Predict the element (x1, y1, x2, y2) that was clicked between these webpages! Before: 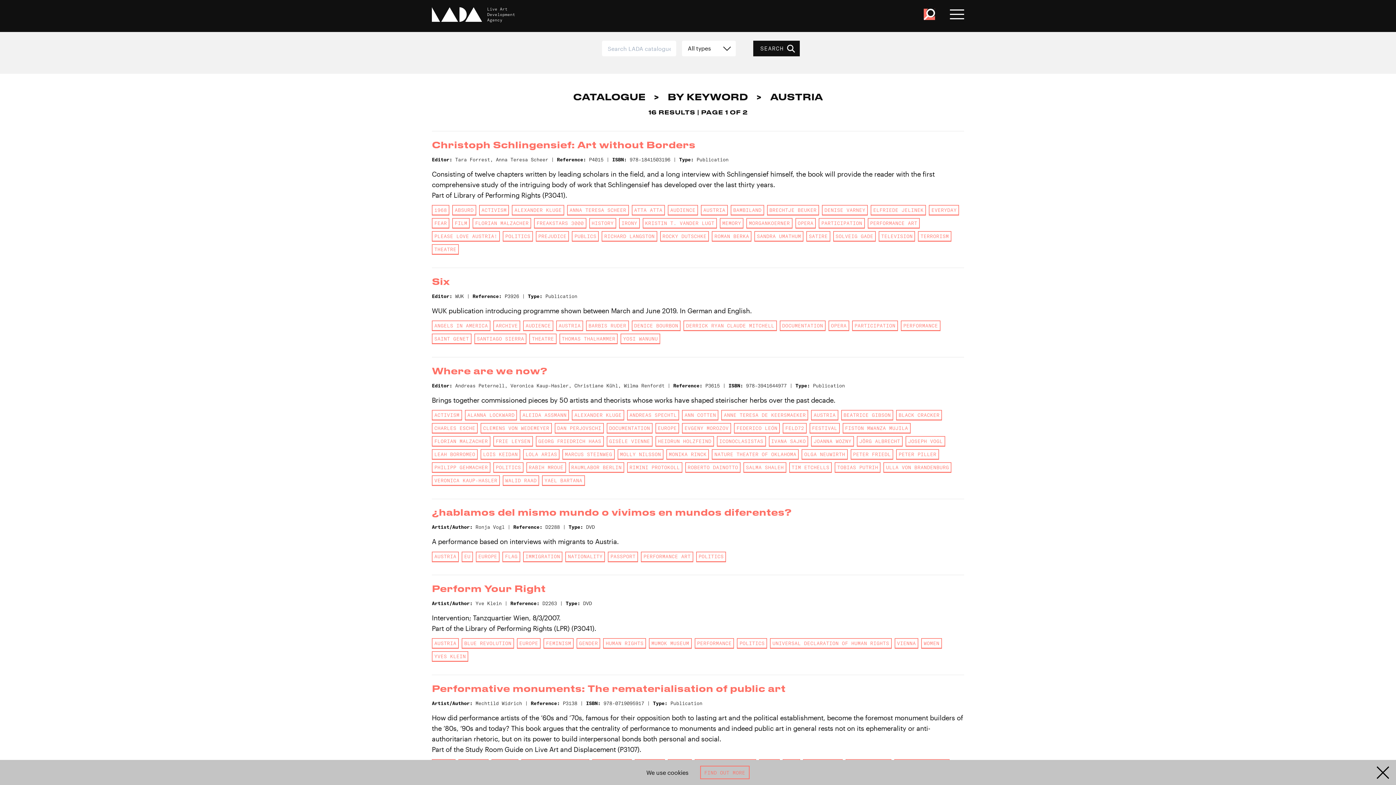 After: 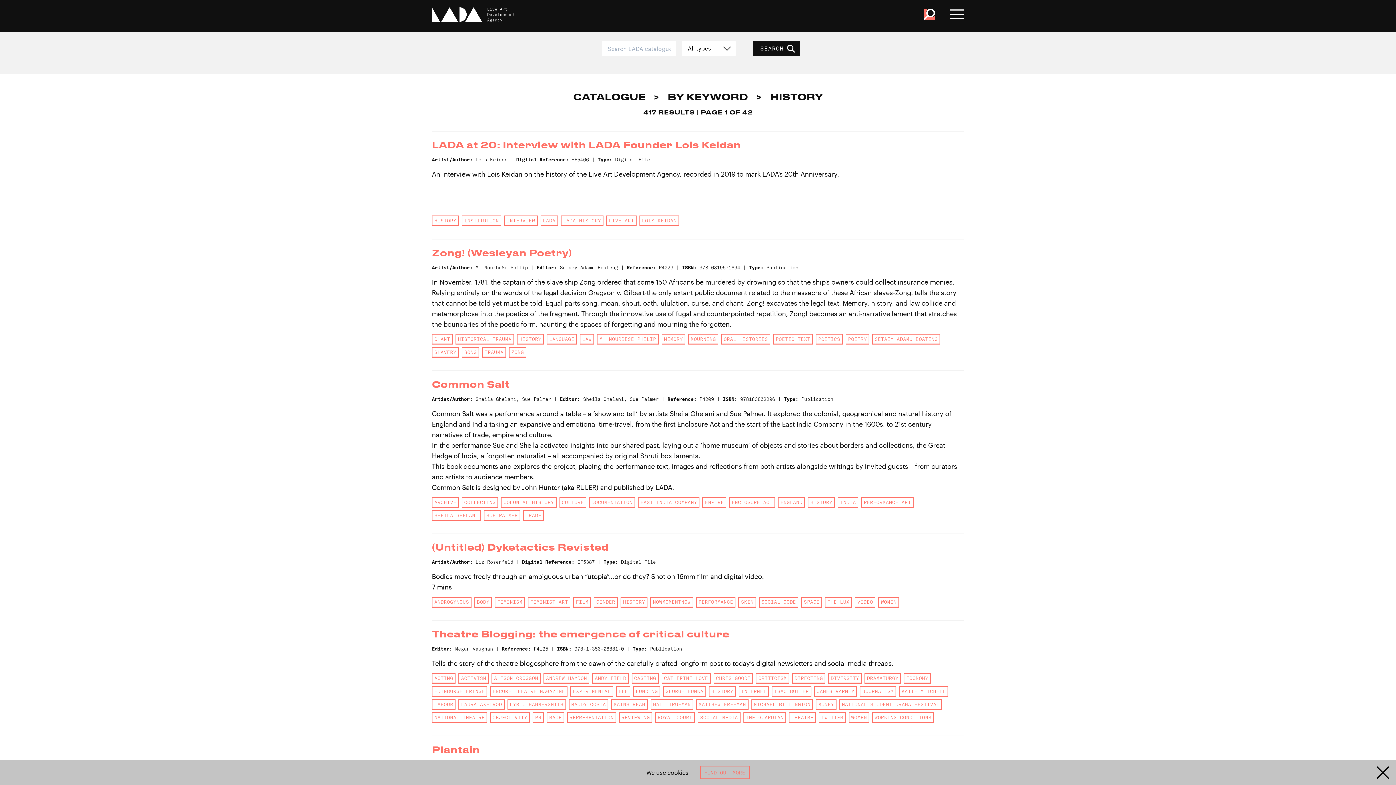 Action: bbox: (589, 218, 616, 228) label: HISTORY